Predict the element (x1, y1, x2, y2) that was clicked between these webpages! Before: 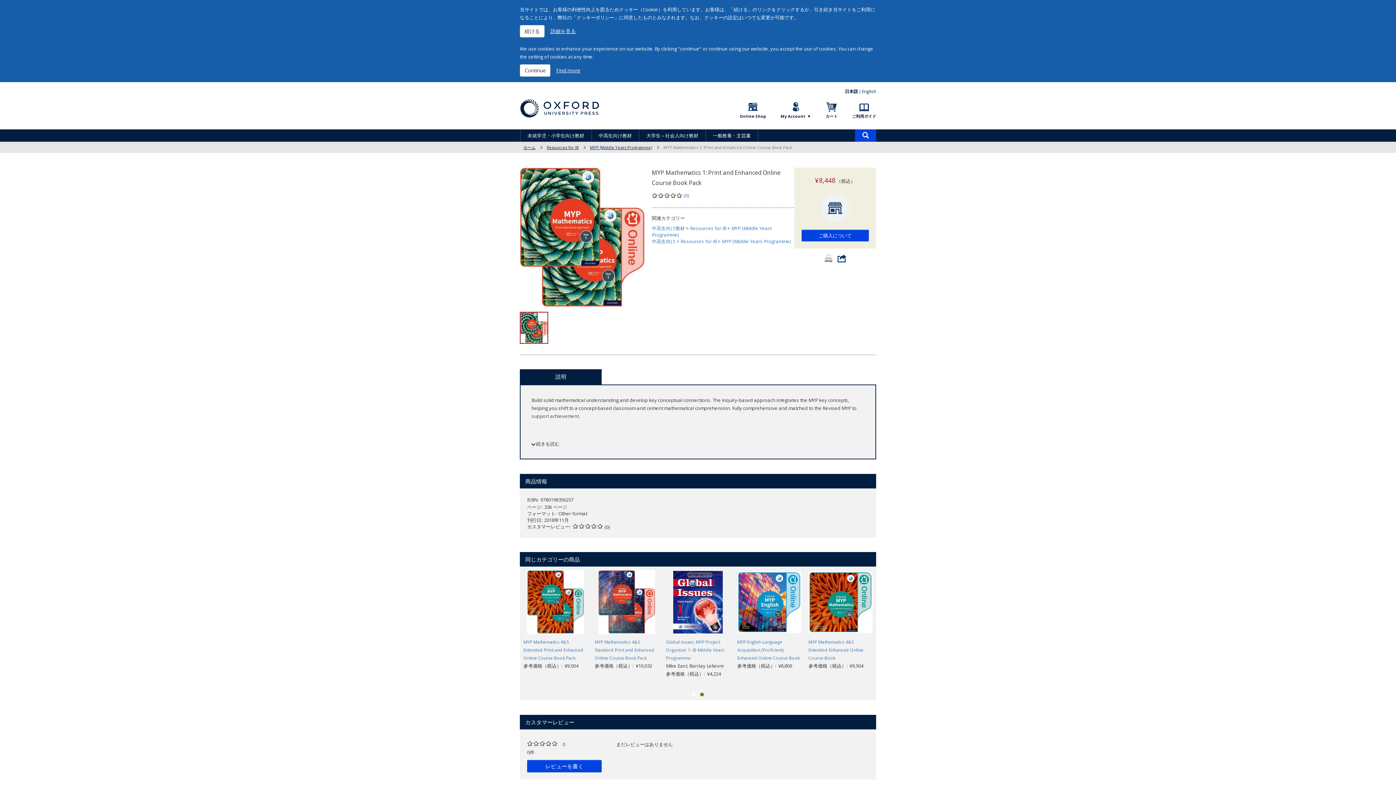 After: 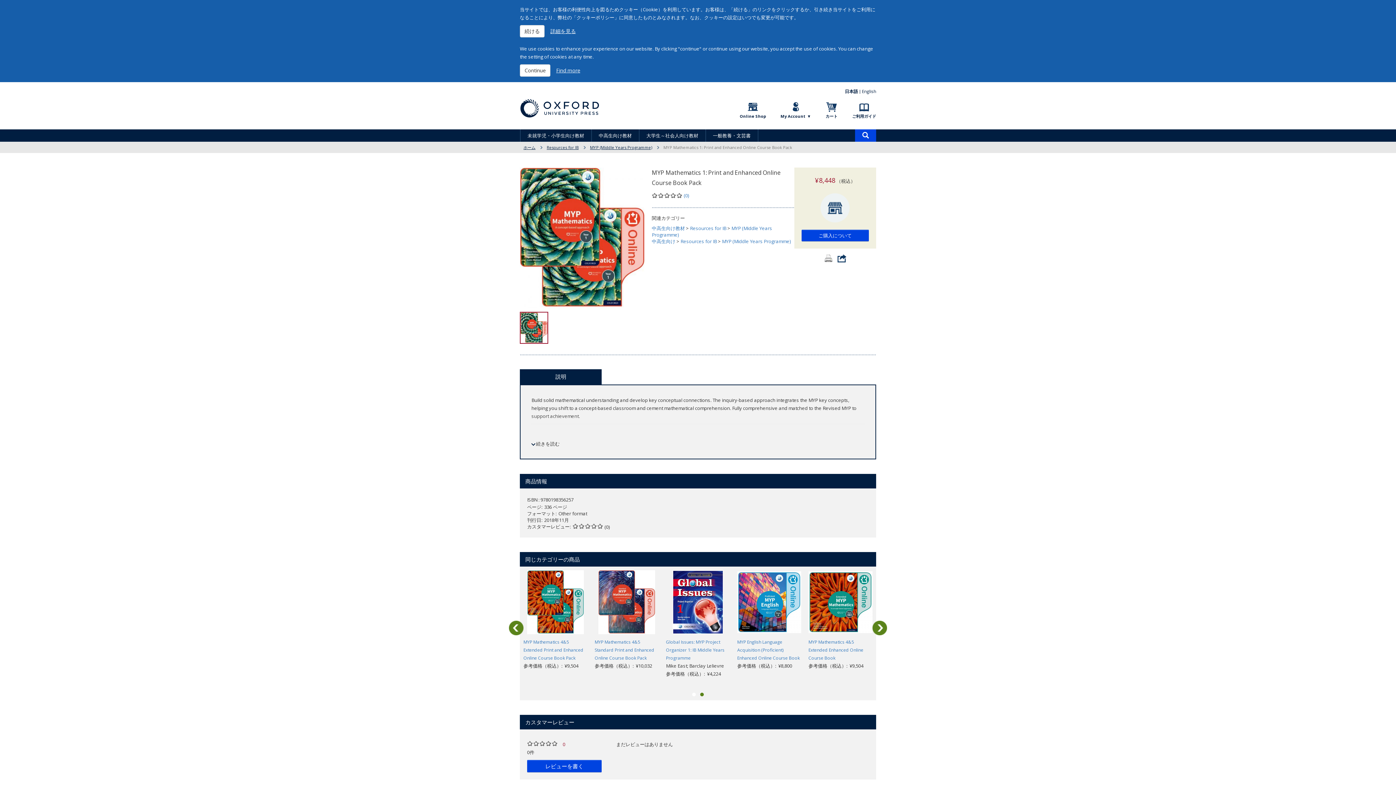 Action: bbox: (700, 693, 704, 696) label: 2